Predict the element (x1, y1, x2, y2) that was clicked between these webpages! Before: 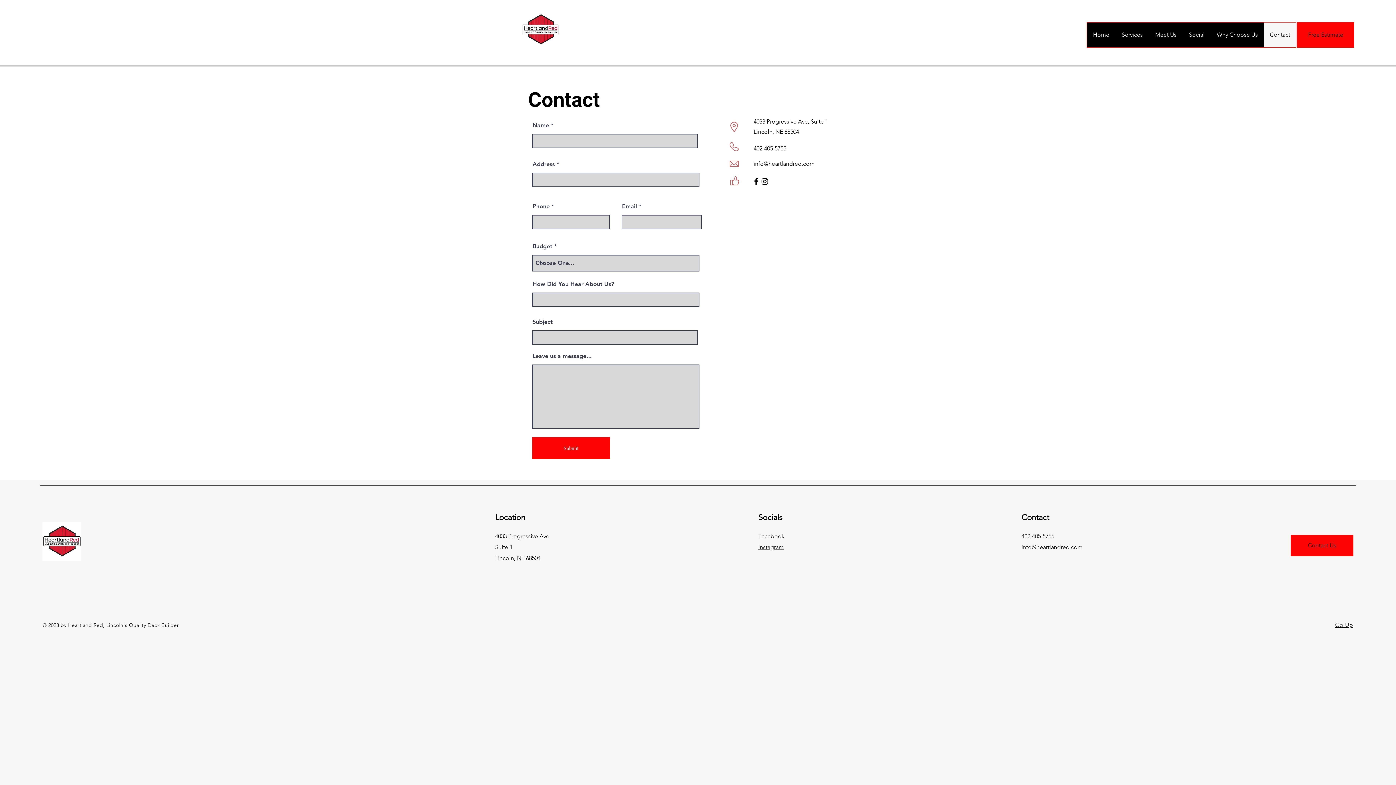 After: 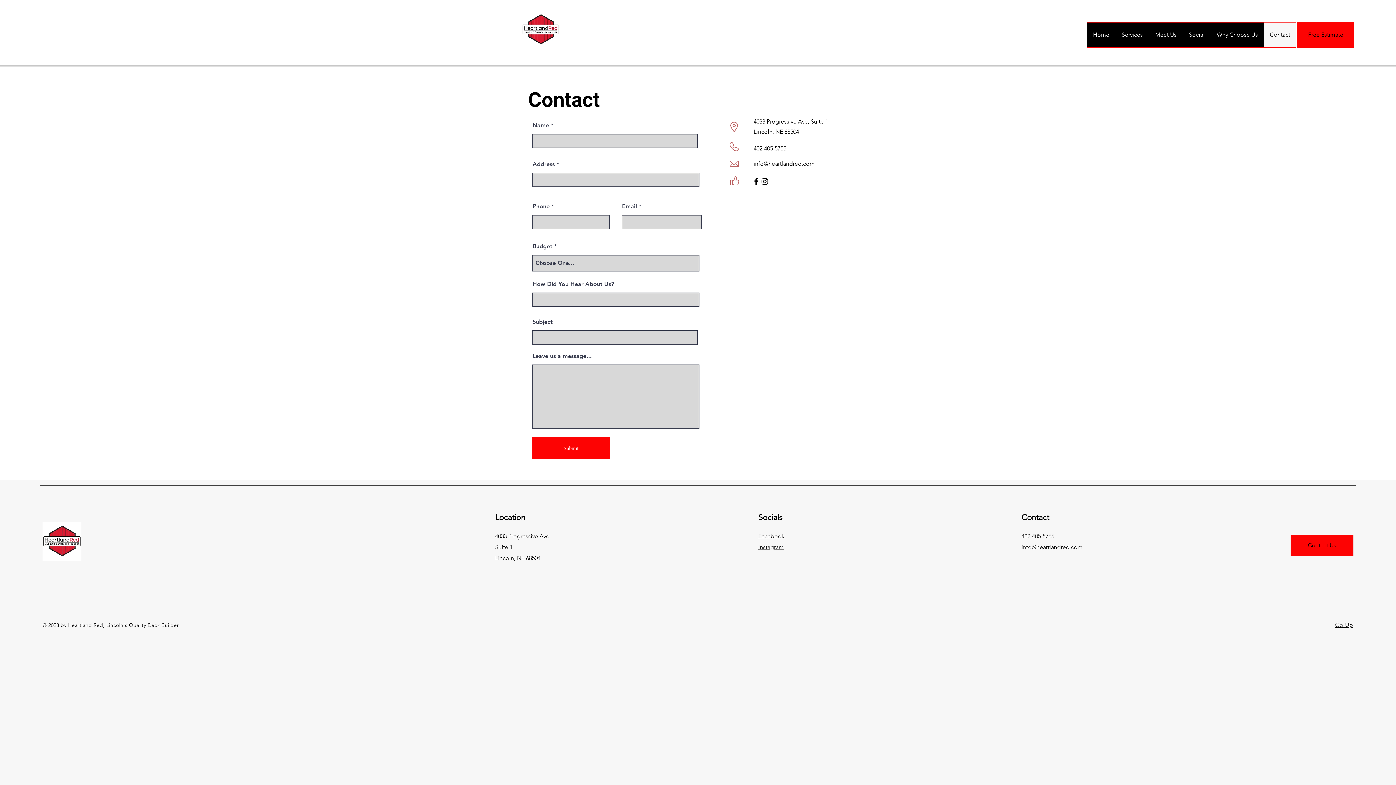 Action: label: Instagram        bbox: (760, 177, 769, 185)